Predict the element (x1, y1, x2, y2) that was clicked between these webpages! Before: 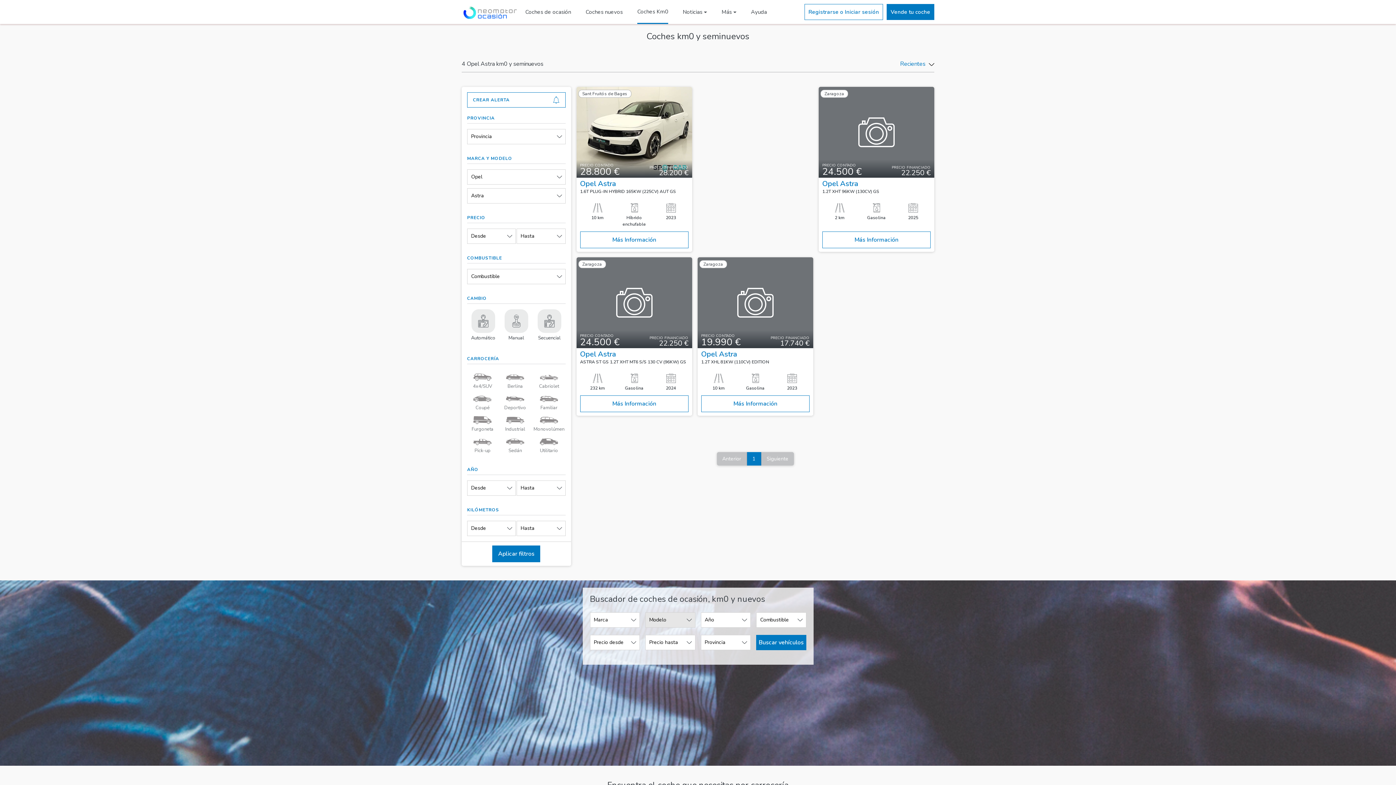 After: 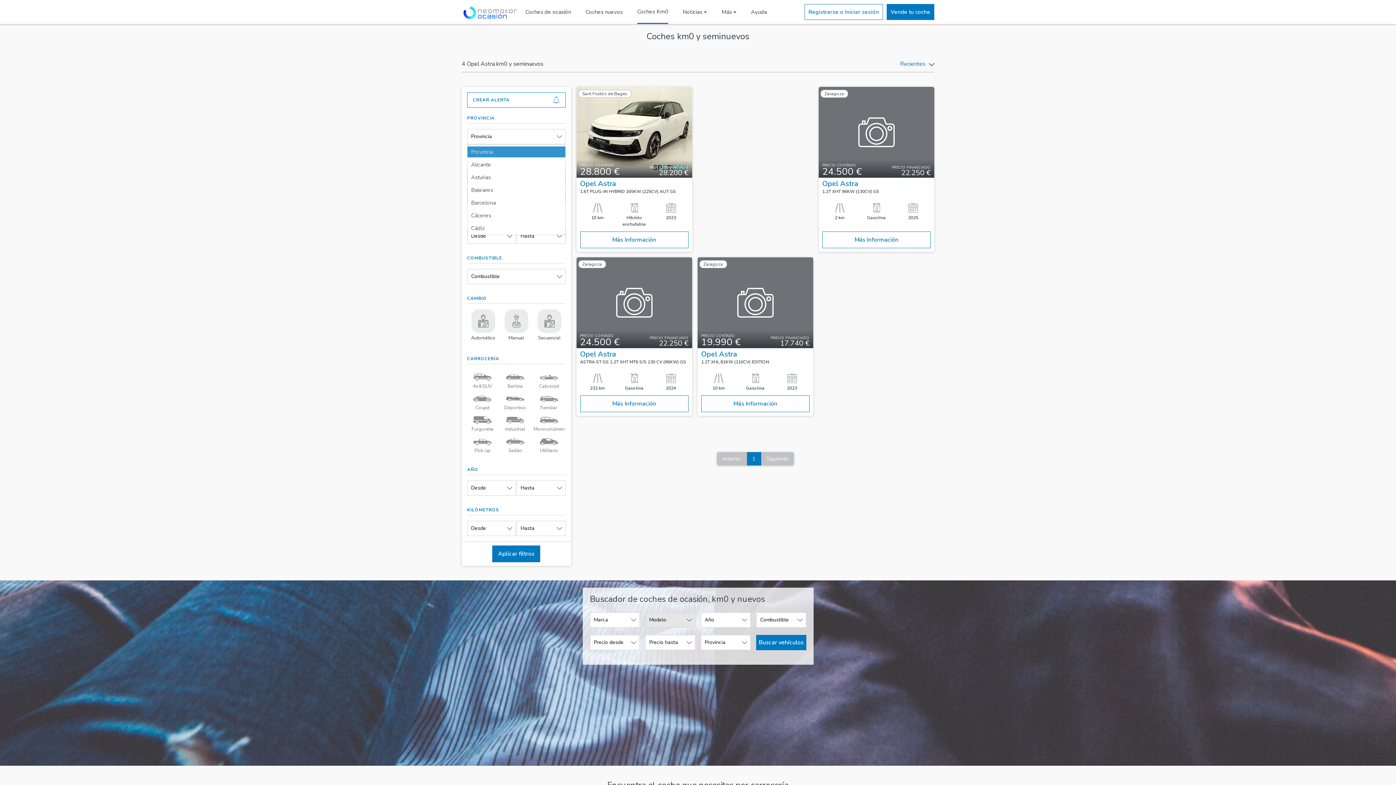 Action: label: Provincia bbox: (467, 129, 565, 144)